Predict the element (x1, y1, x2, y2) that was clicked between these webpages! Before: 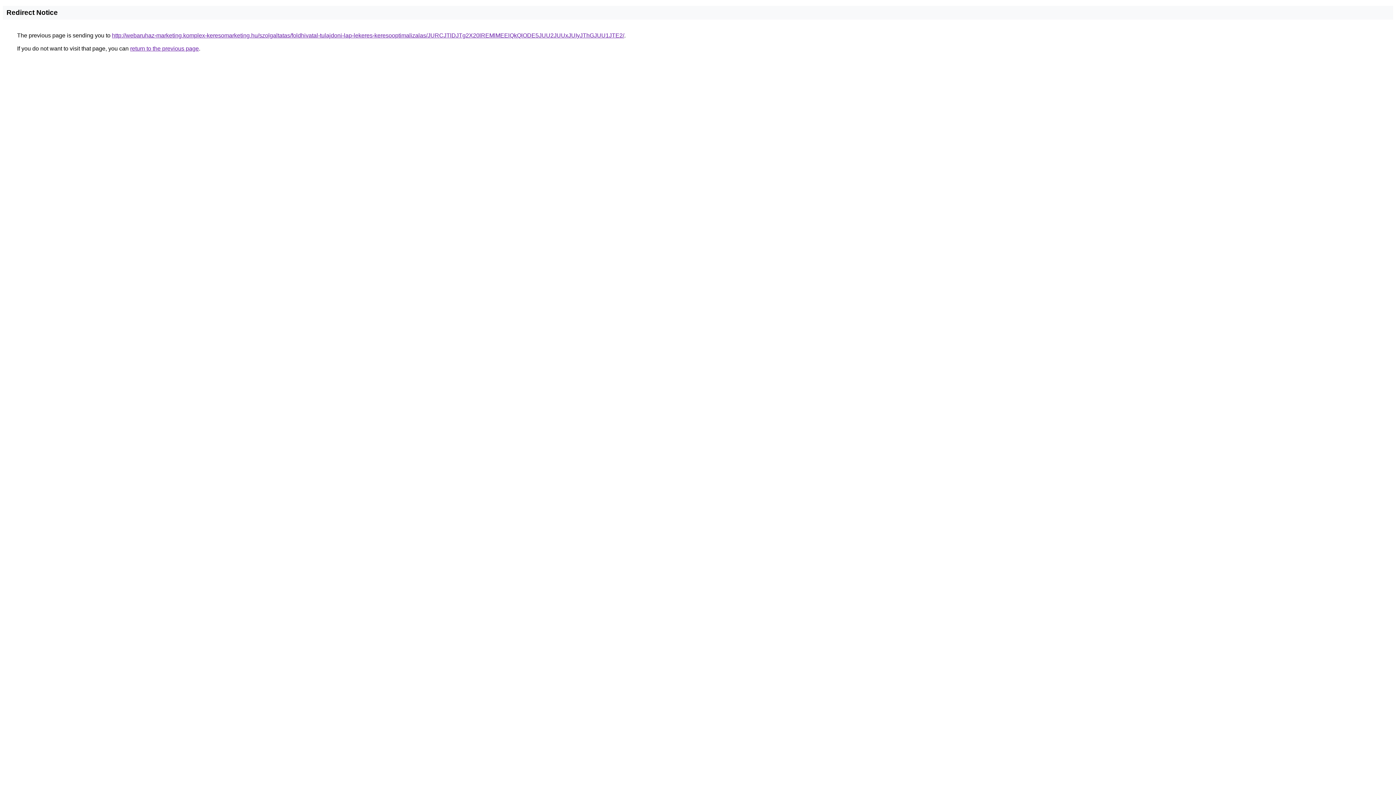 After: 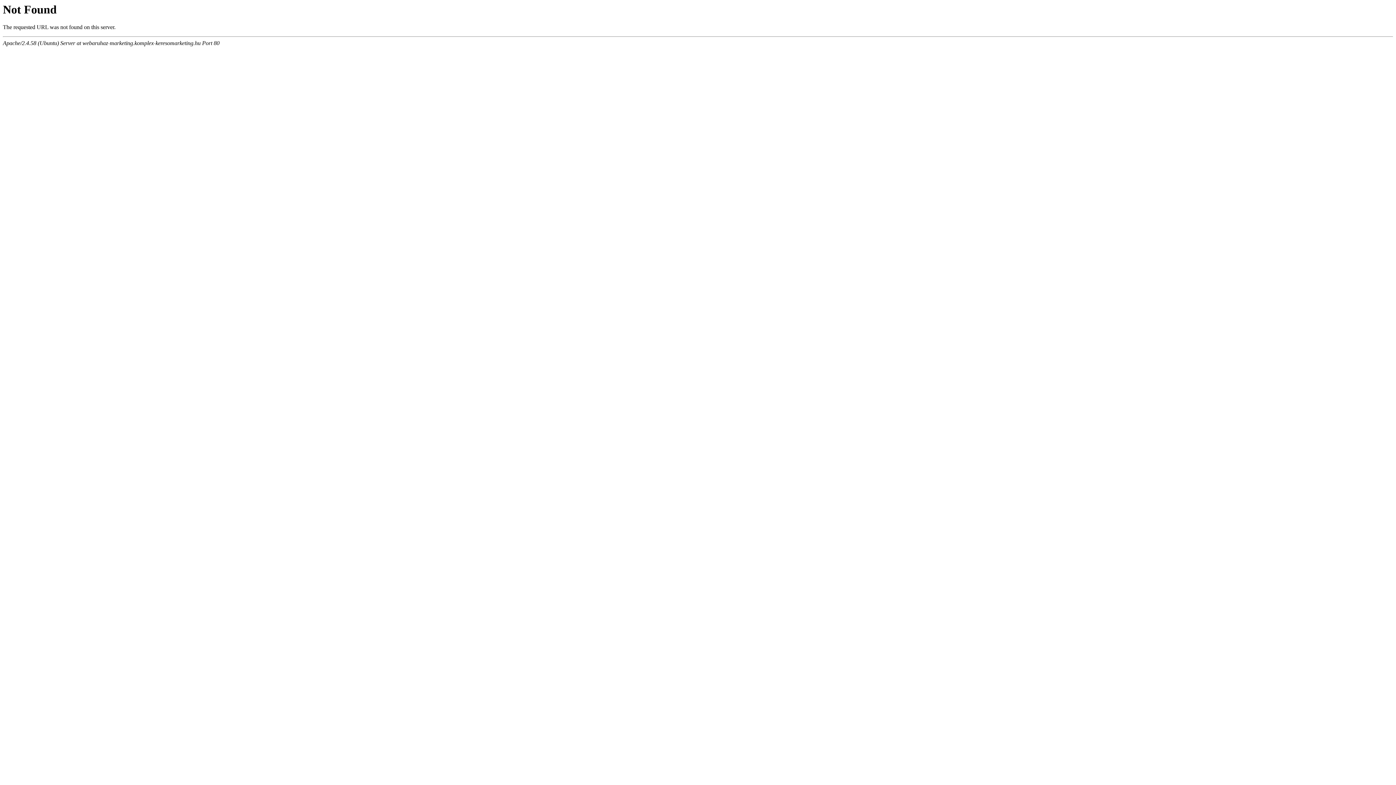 Action: bbox: (112, 32, 624, 38) label: http://webaruhaz-marketing.komplex-keresomarketing.hu/szolgaltatas/foldhivatal-tulajdoni-lap-lekeres-keresooptimalizalas/JURCJTlDJTg2X20lREMlMEElQkQlODE5JUU2JUUxJUIyJThGJUU1JTE2/